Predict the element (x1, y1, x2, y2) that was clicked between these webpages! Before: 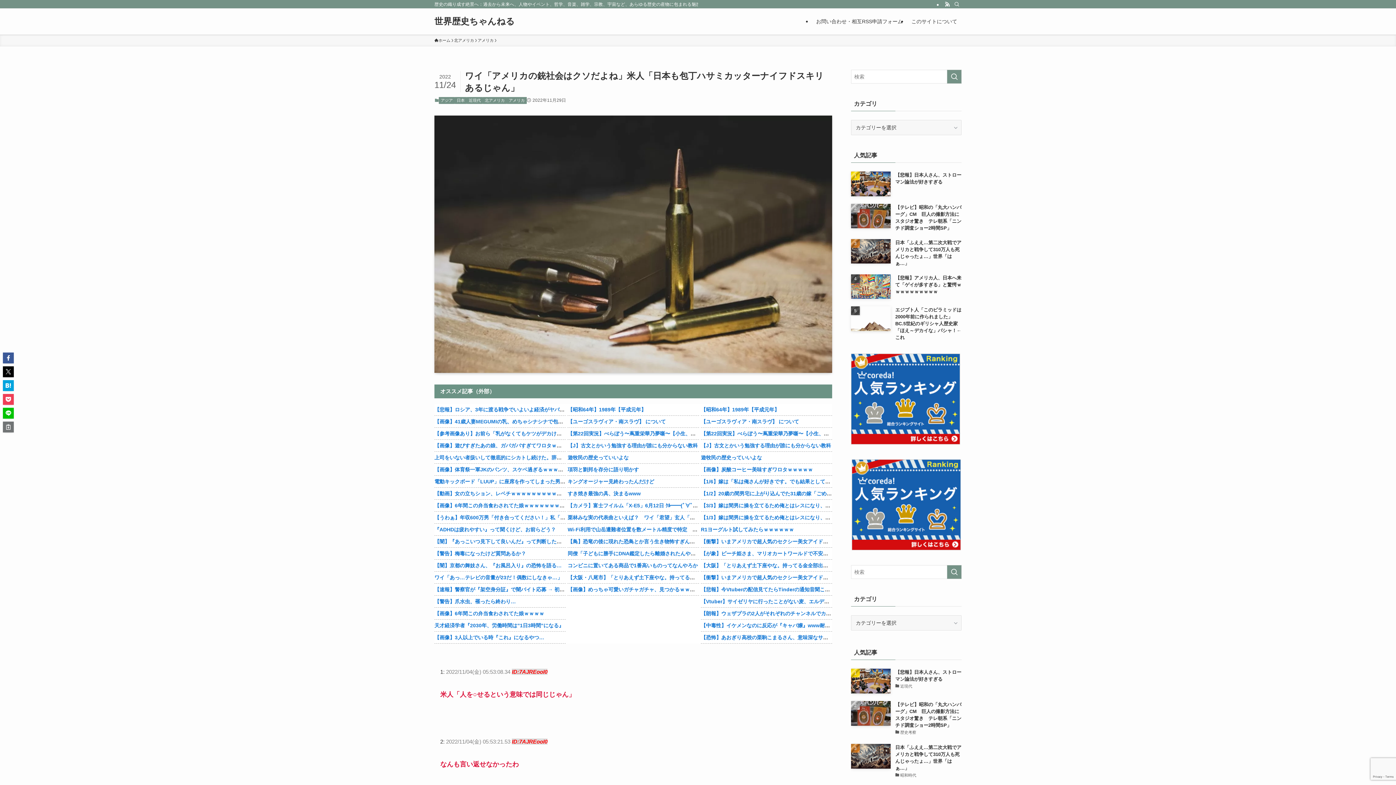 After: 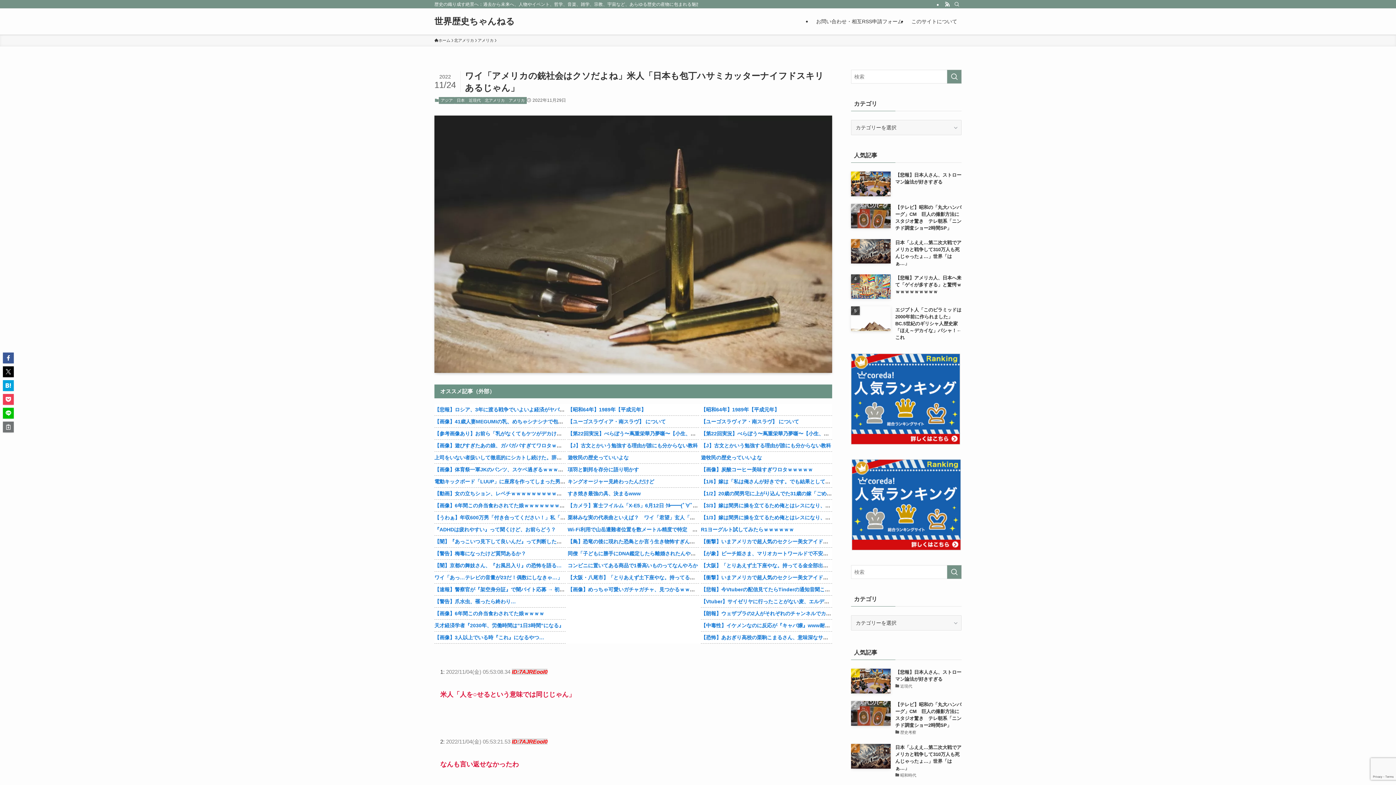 Action: bbox: (567, 562, 697, 568) label: コンビニに置いてある商品で1番高いものってなんやろか